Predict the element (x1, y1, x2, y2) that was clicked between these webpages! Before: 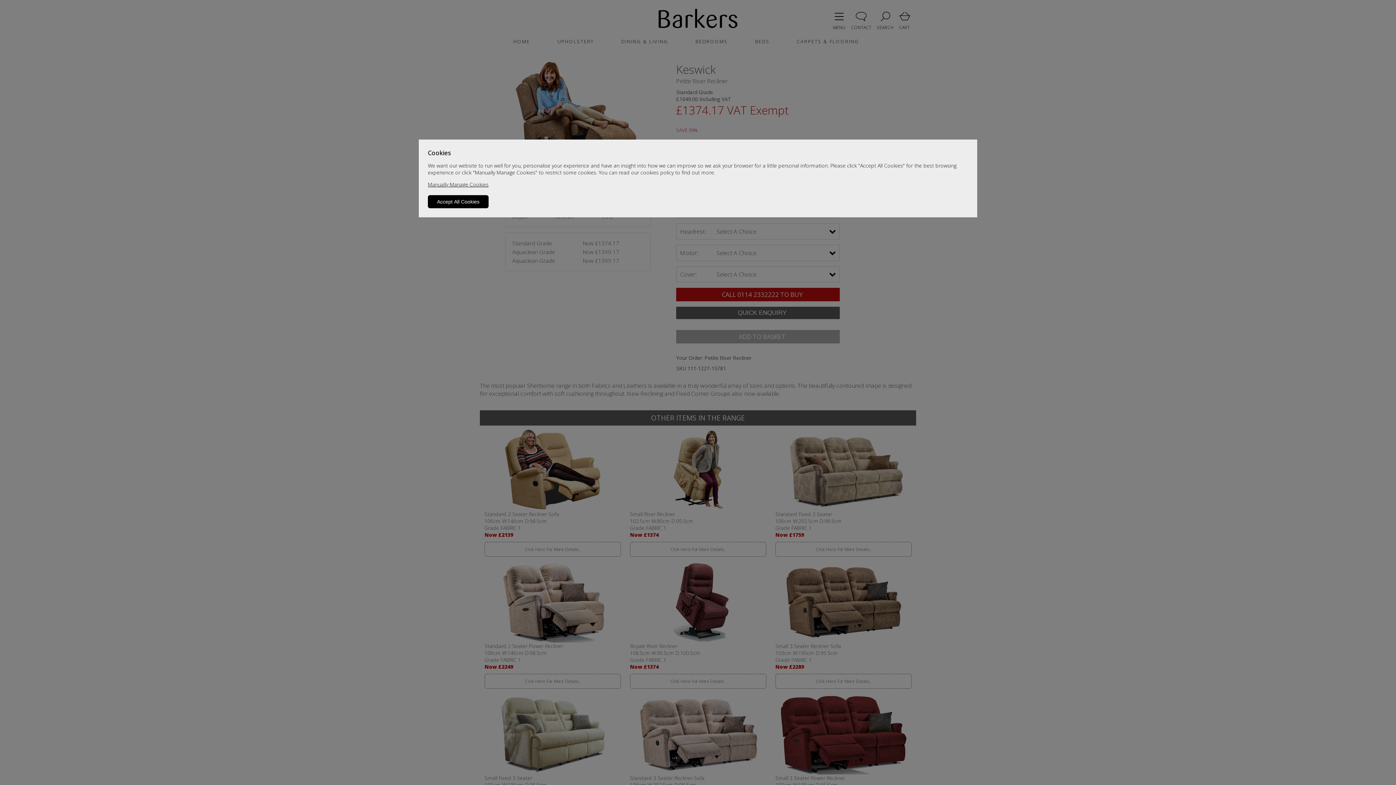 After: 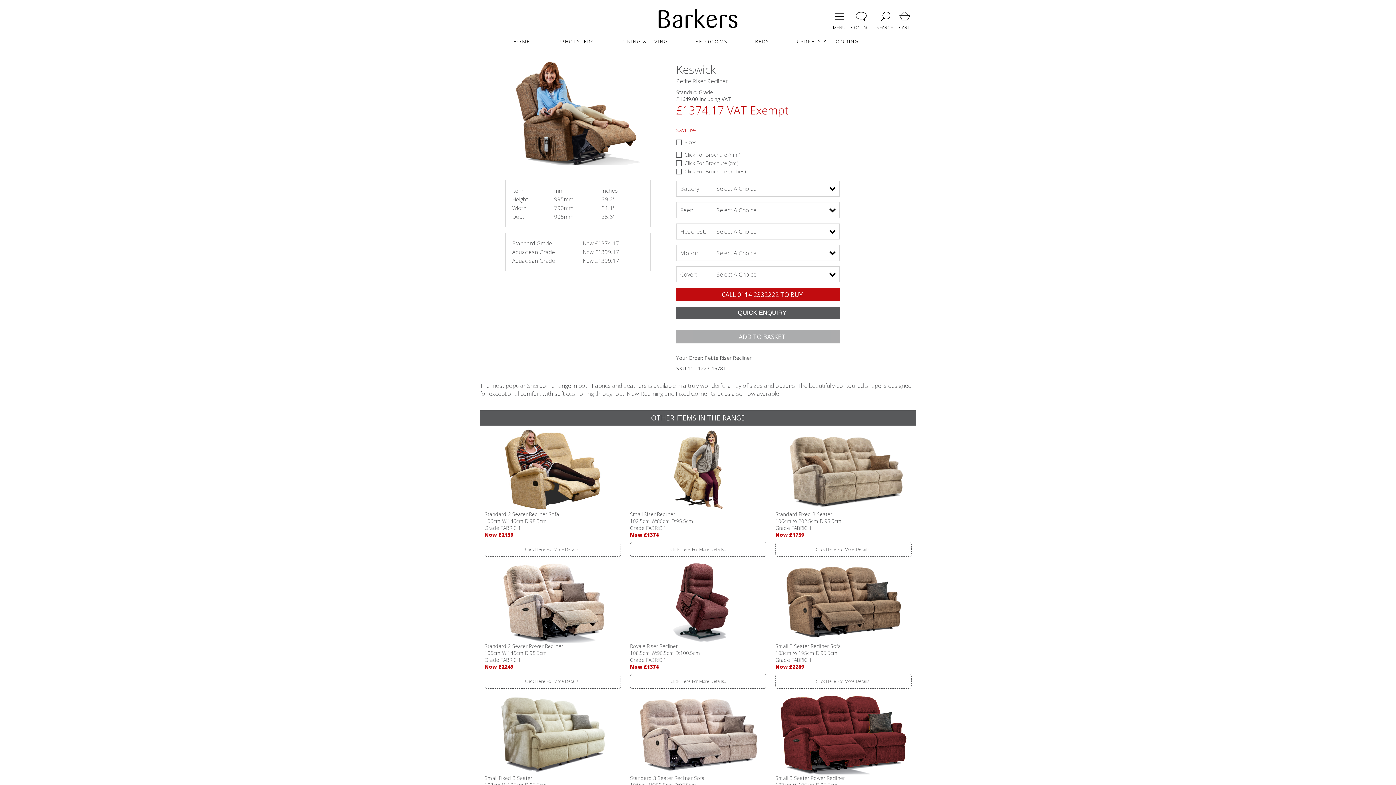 Action: label: Accept All Cookies bbox: (428, 195, 488, 208)